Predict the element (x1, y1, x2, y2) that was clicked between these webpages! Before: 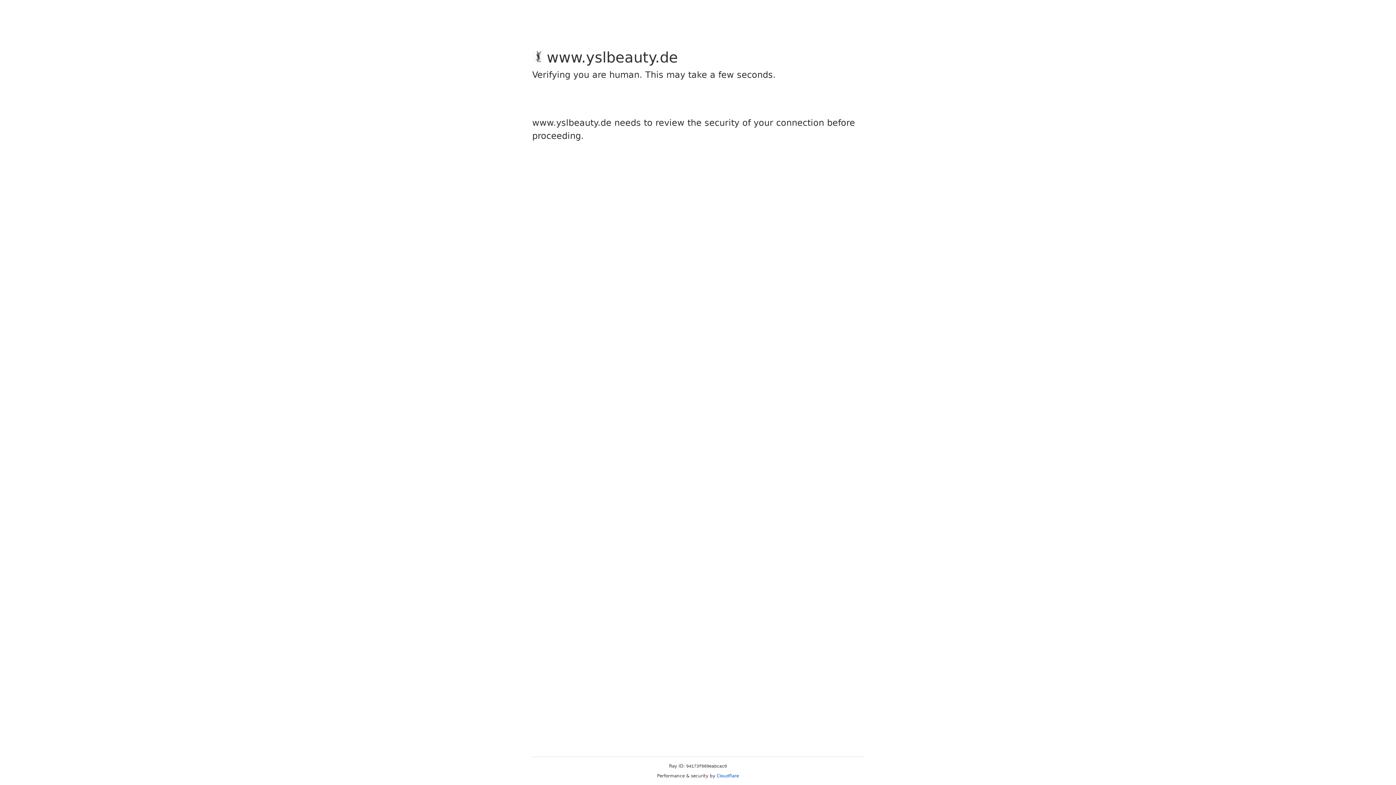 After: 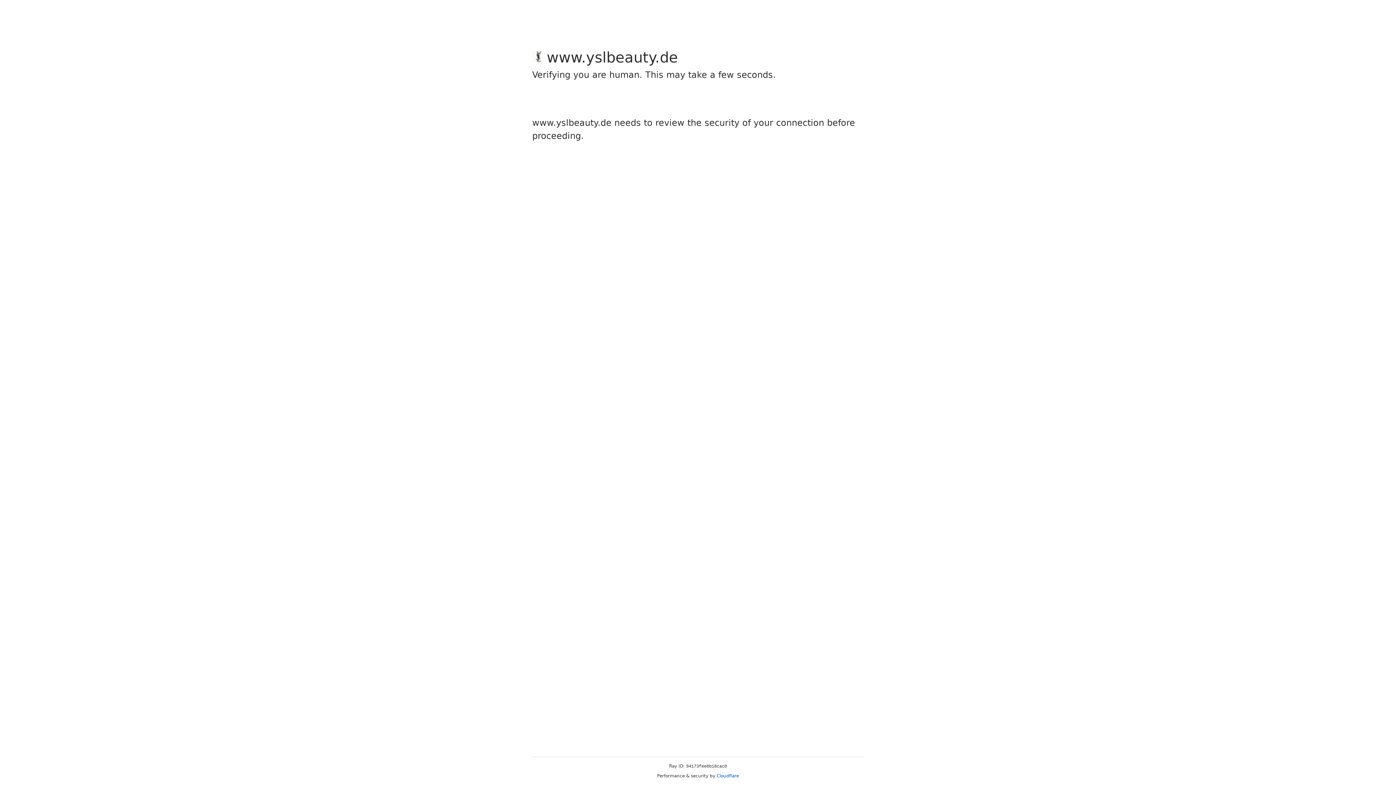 Action: label: Cloudflare bbox: (716, 773, 739, 778)